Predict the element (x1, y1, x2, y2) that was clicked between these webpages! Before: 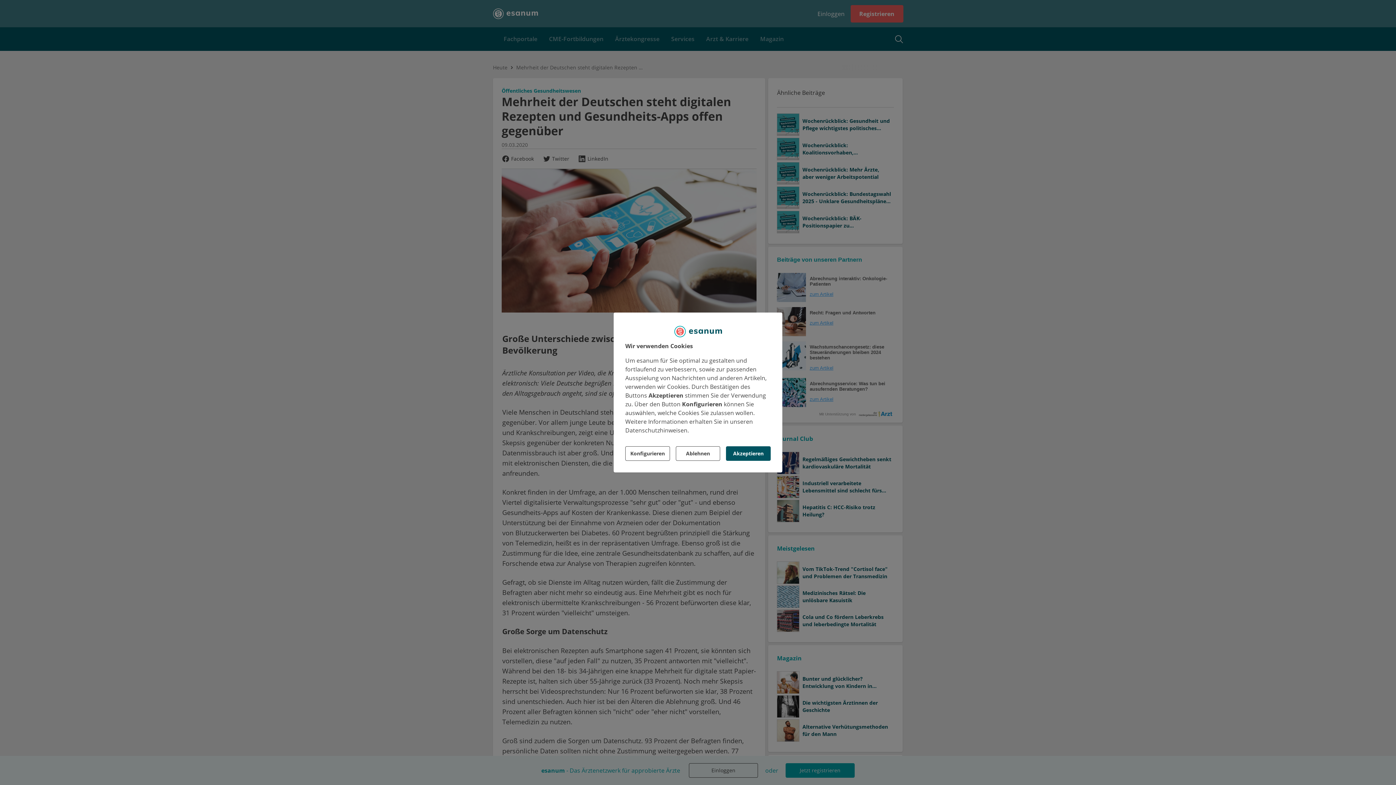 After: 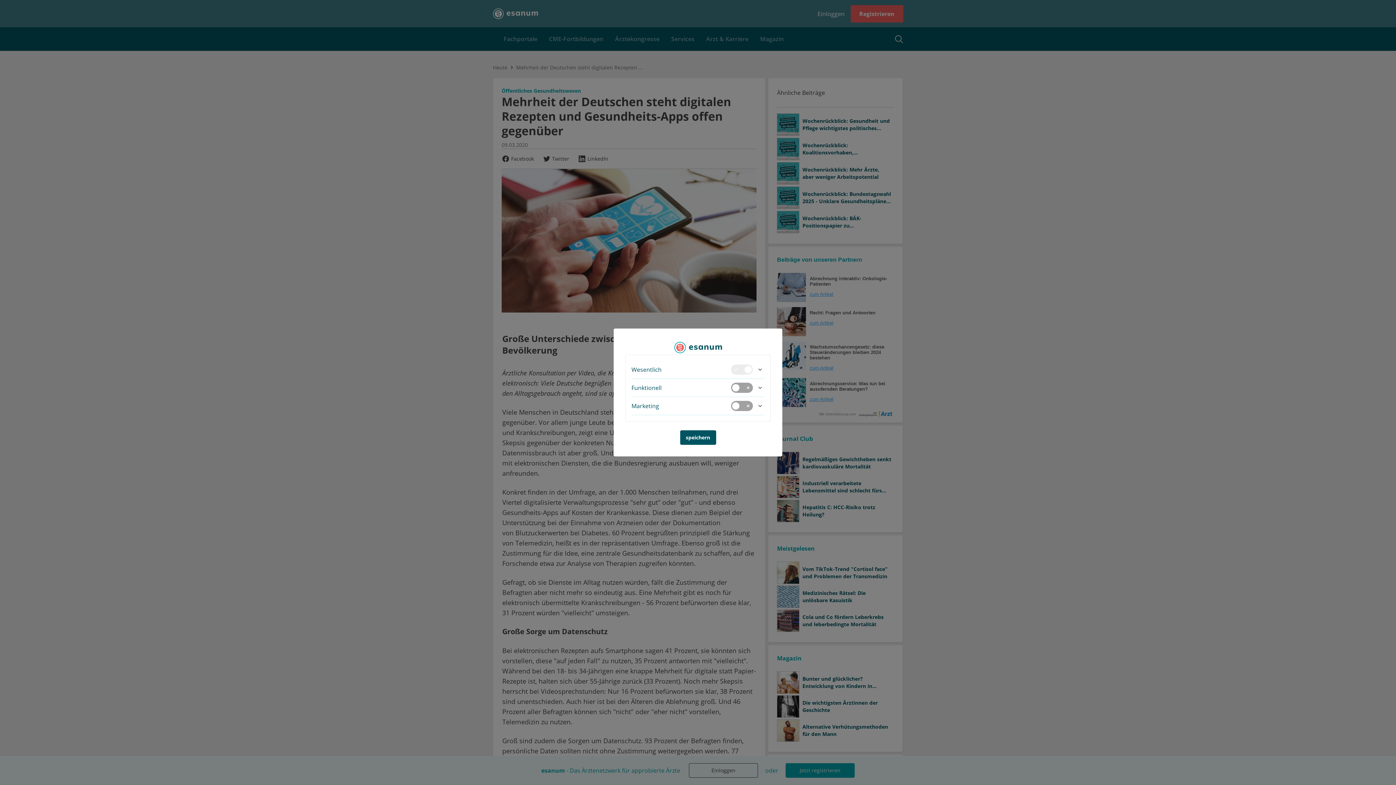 Action: label: Konfigurieren bbox: (625, 446, 670, 461)